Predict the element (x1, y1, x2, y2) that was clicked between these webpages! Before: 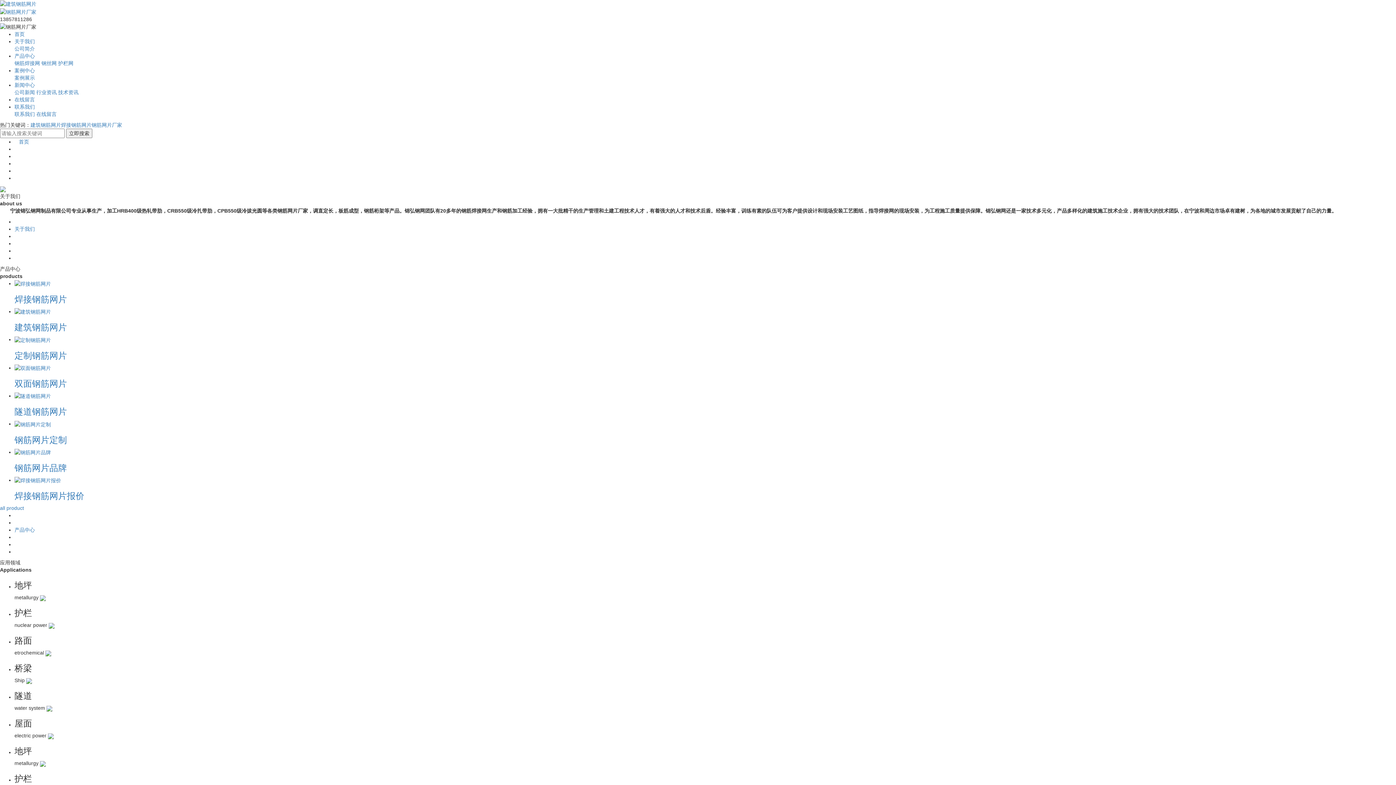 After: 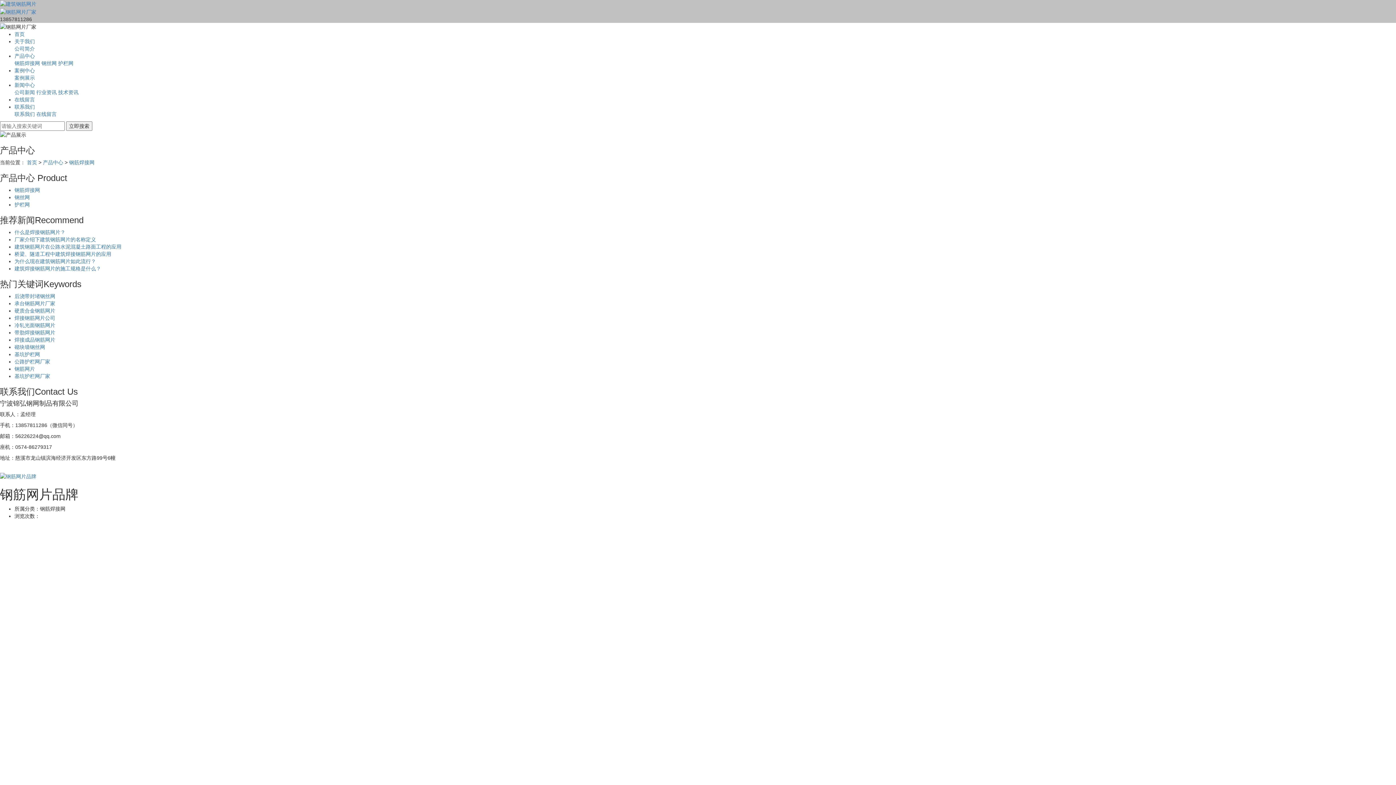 Action: label: 钢筋网片品牌 bbox: (14, 448, 1396, 473)